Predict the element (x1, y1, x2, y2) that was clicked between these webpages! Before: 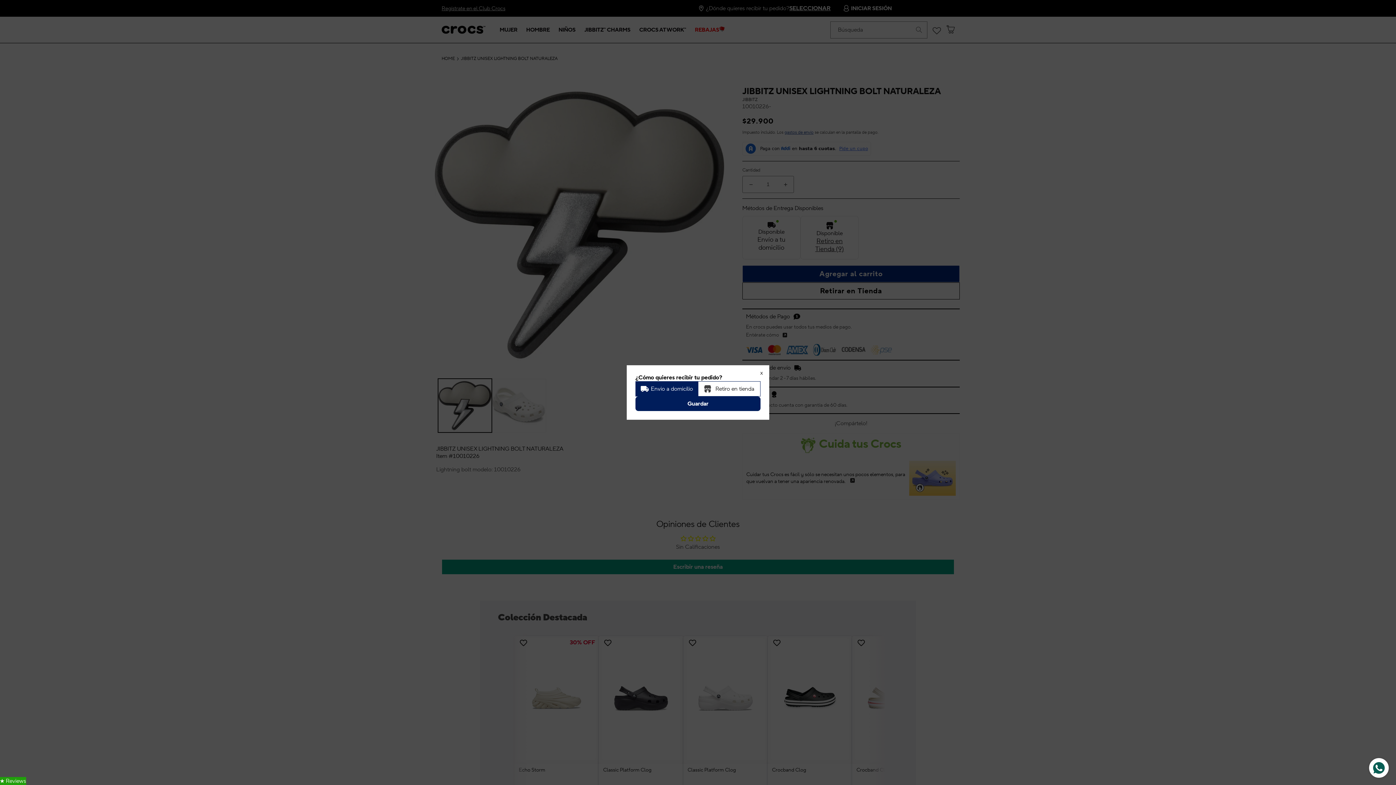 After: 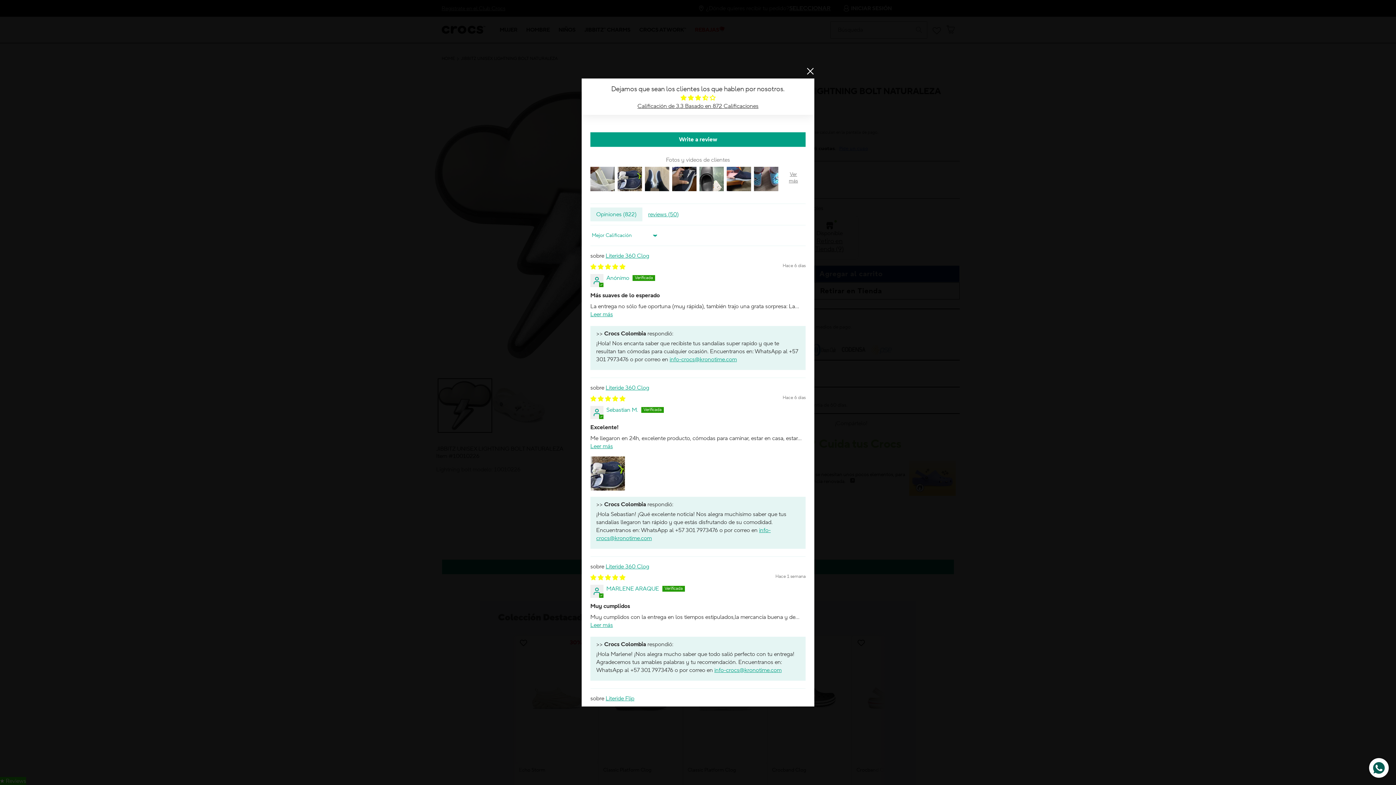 Action: label: Click to open Judge.me floating reviews tab bbox: (0, 777, 26, 785)